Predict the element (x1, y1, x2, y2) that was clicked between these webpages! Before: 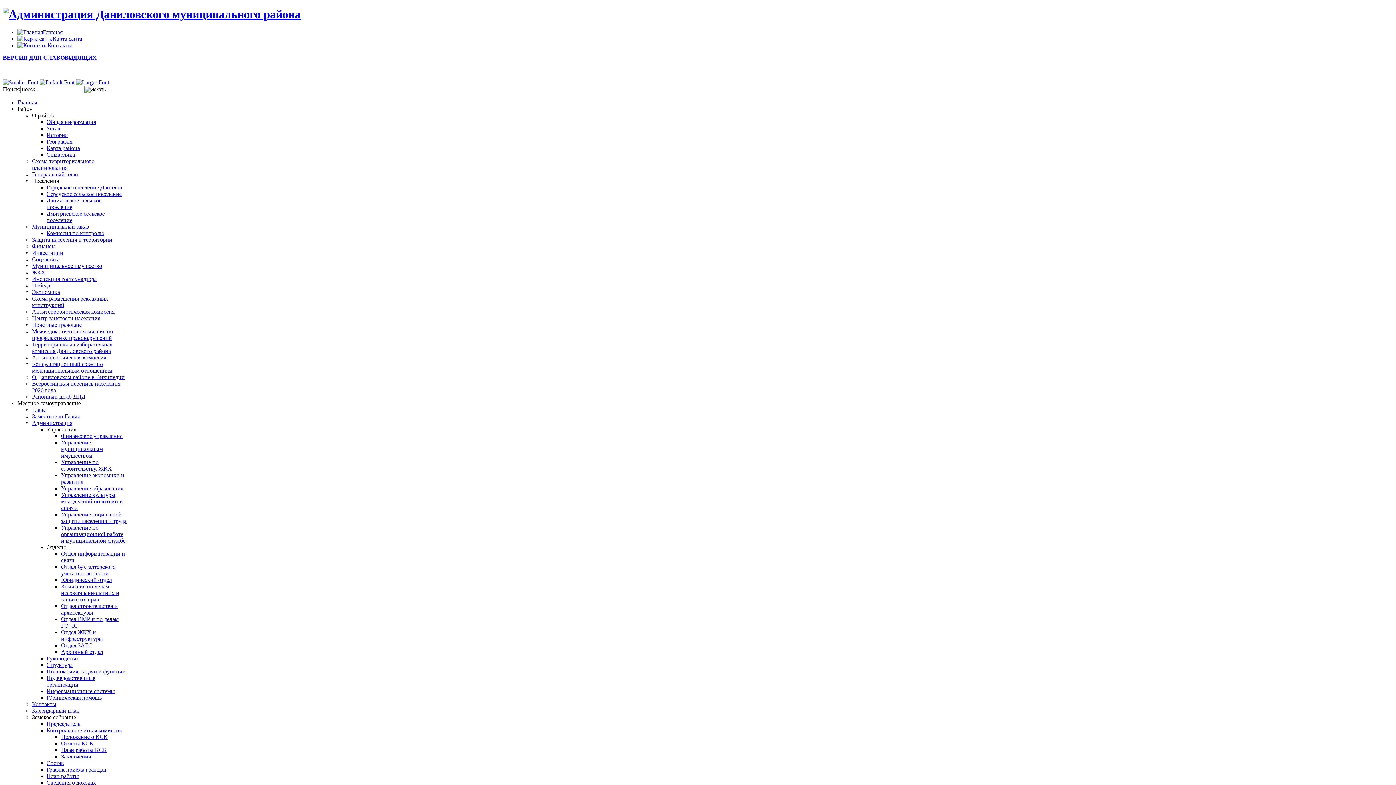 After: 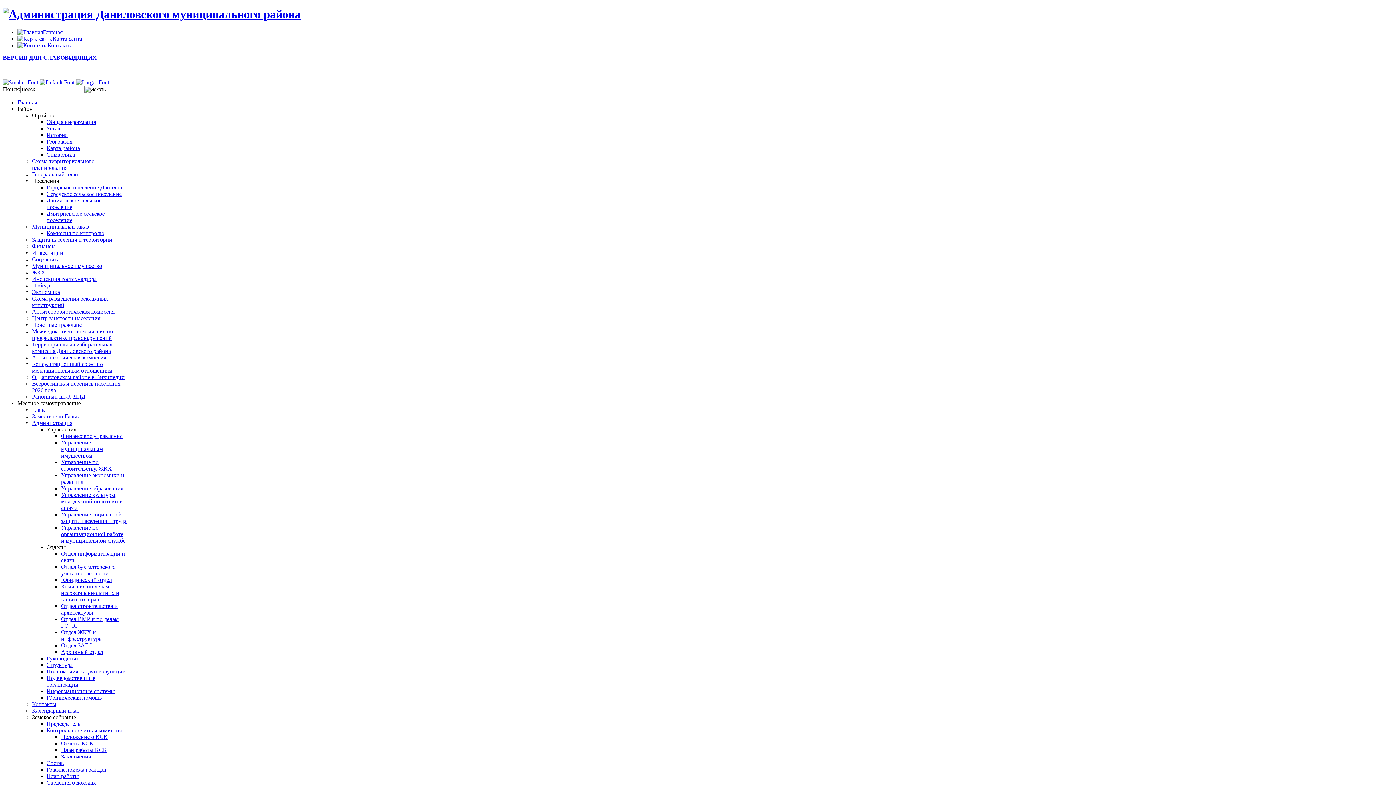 Action: label: Юридический отдел bbox: (61, 577, 112, 583)